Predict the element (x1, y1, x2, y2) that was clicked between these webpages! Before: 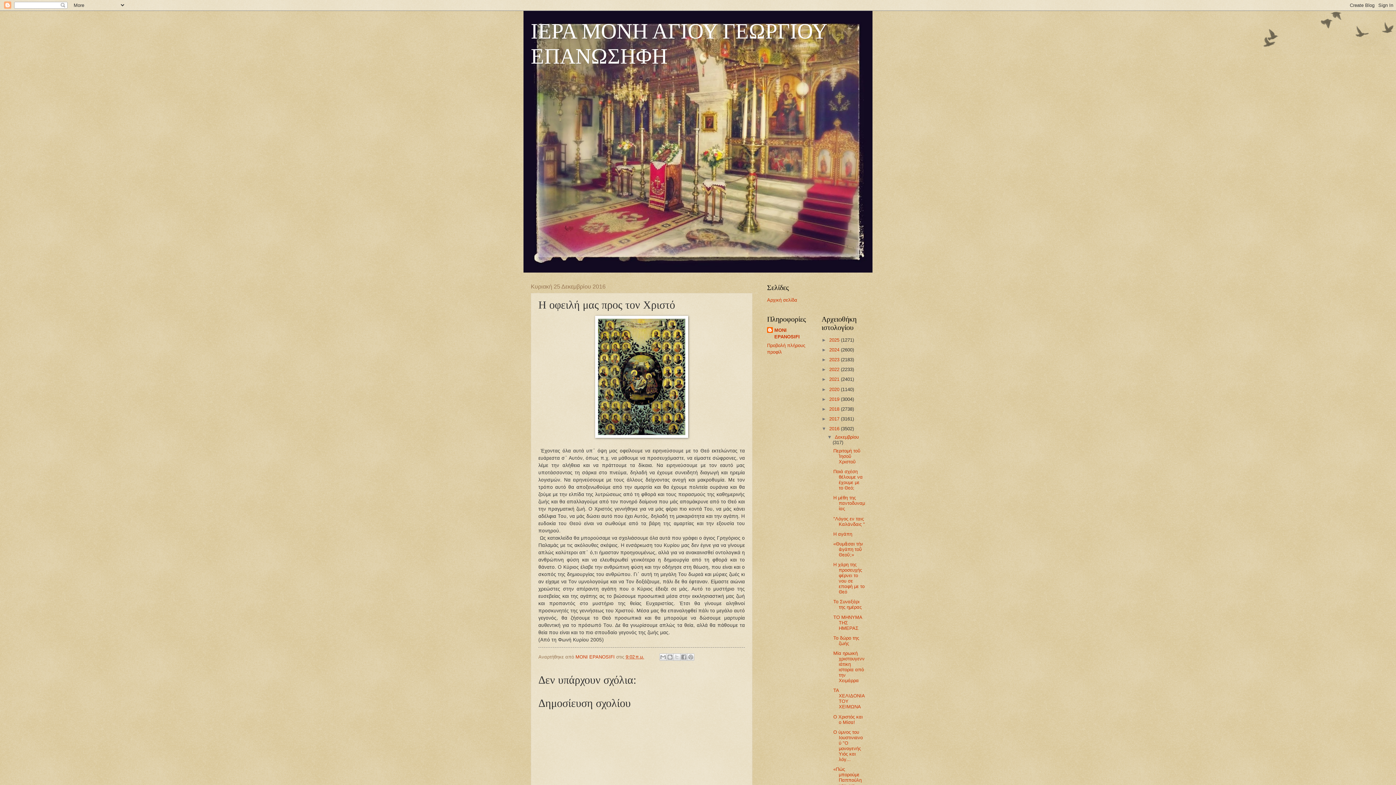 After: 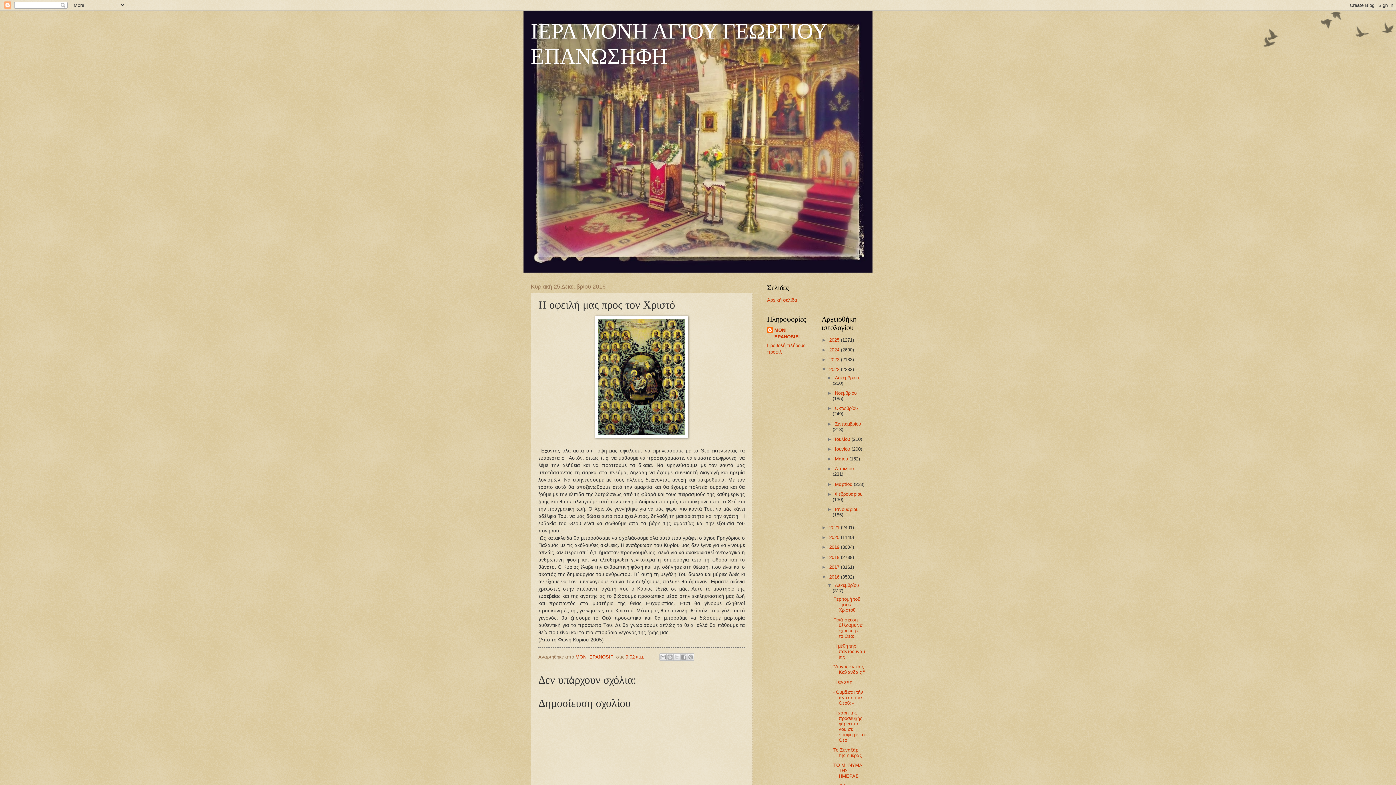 Action: bbox: (821, 366, 829, 372) label: ►  